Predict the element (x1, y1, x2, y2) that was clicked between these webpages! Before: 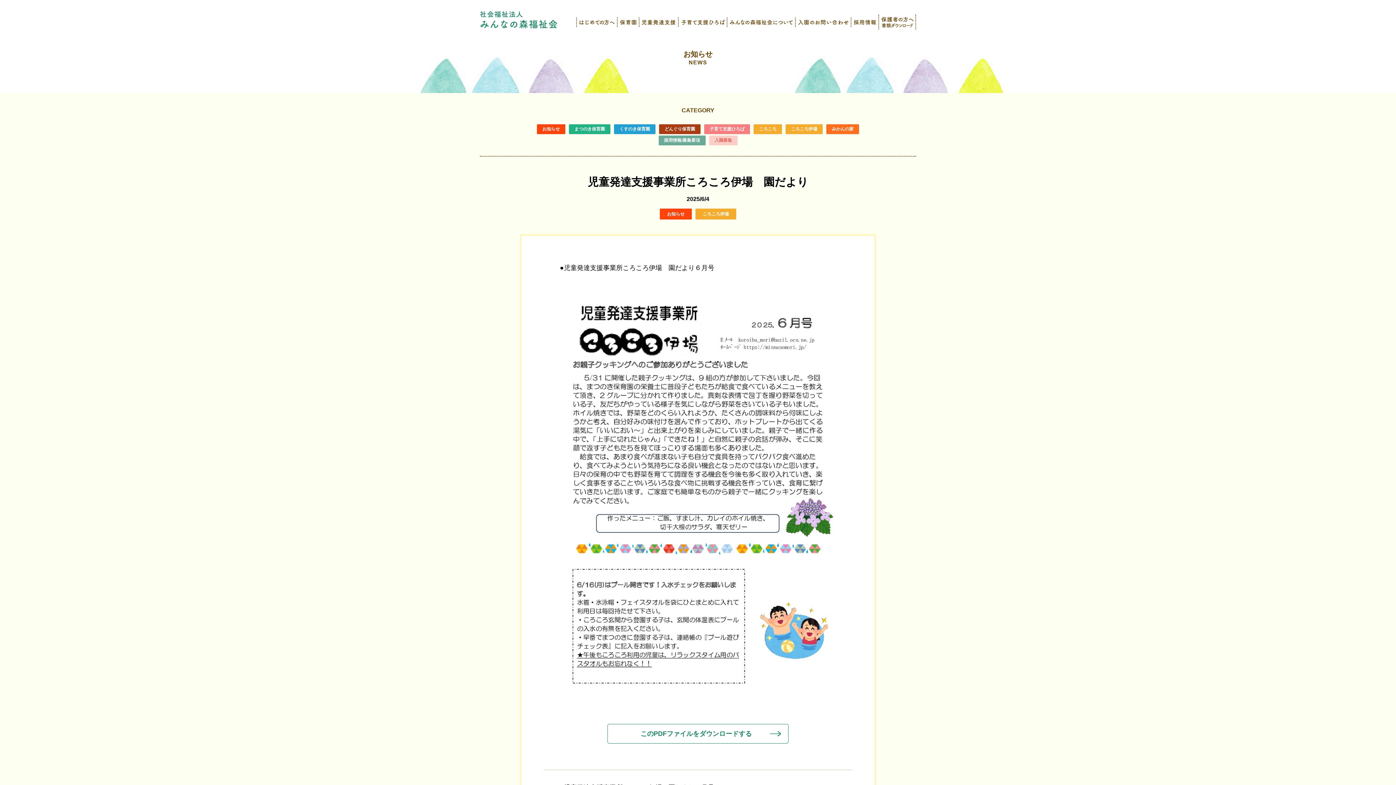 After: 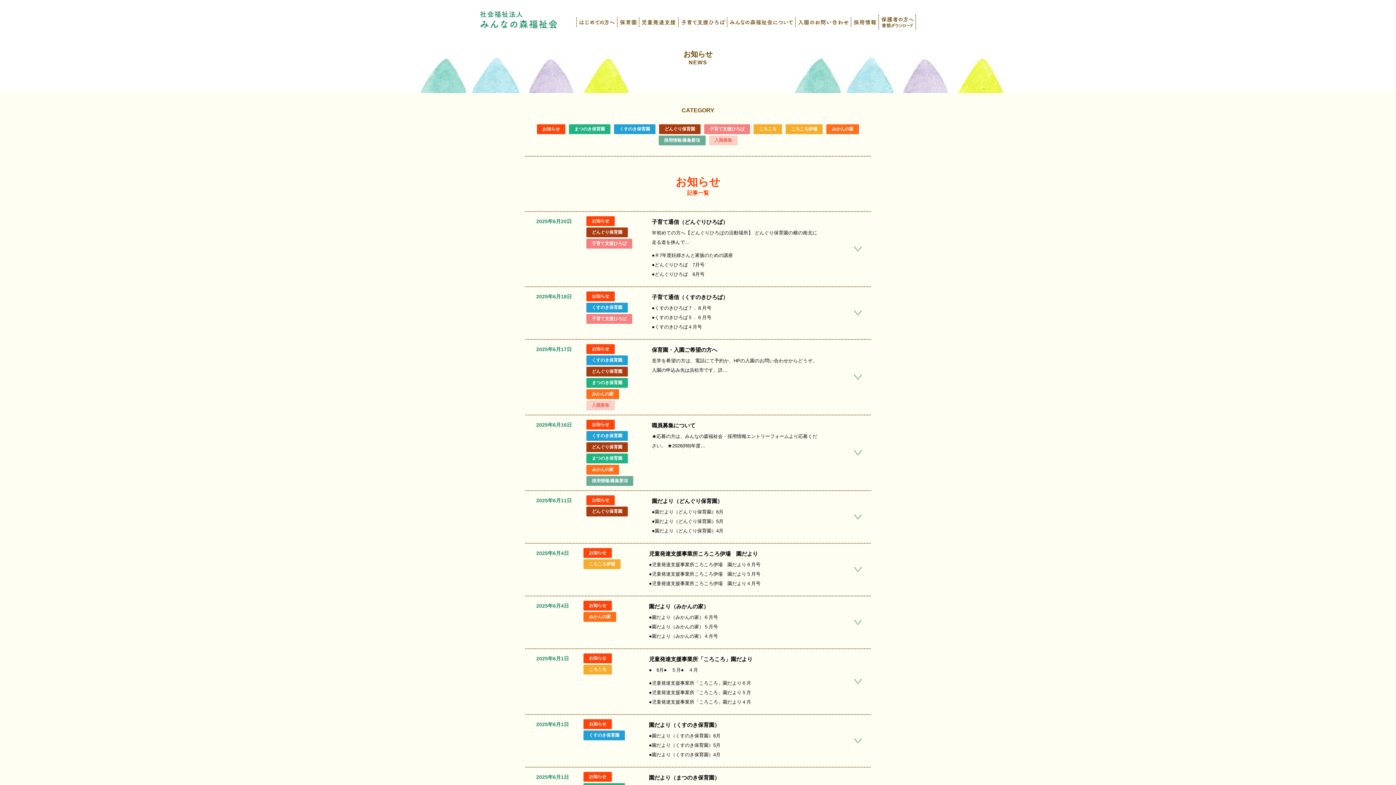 Action: label: お知らせ bbox: (537, 124, 565, 134)